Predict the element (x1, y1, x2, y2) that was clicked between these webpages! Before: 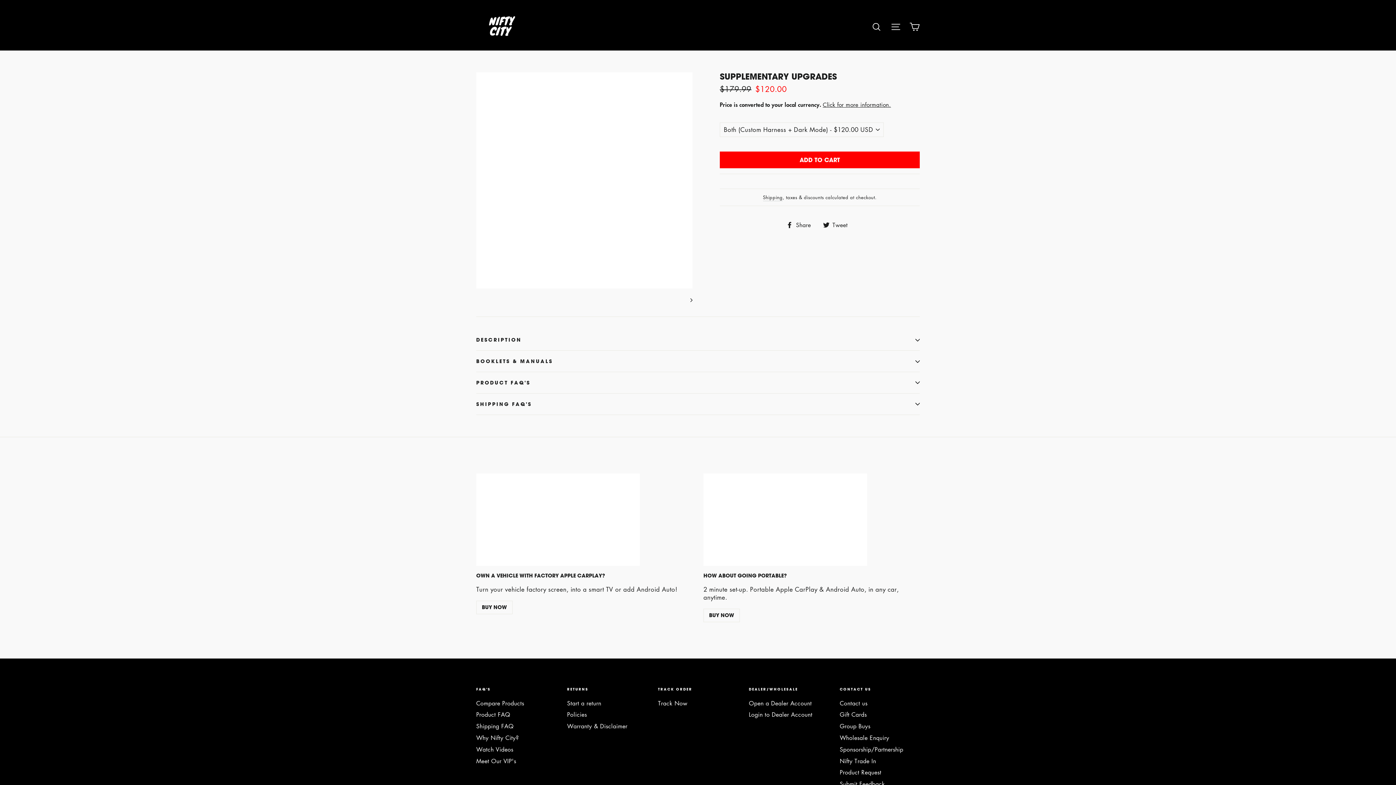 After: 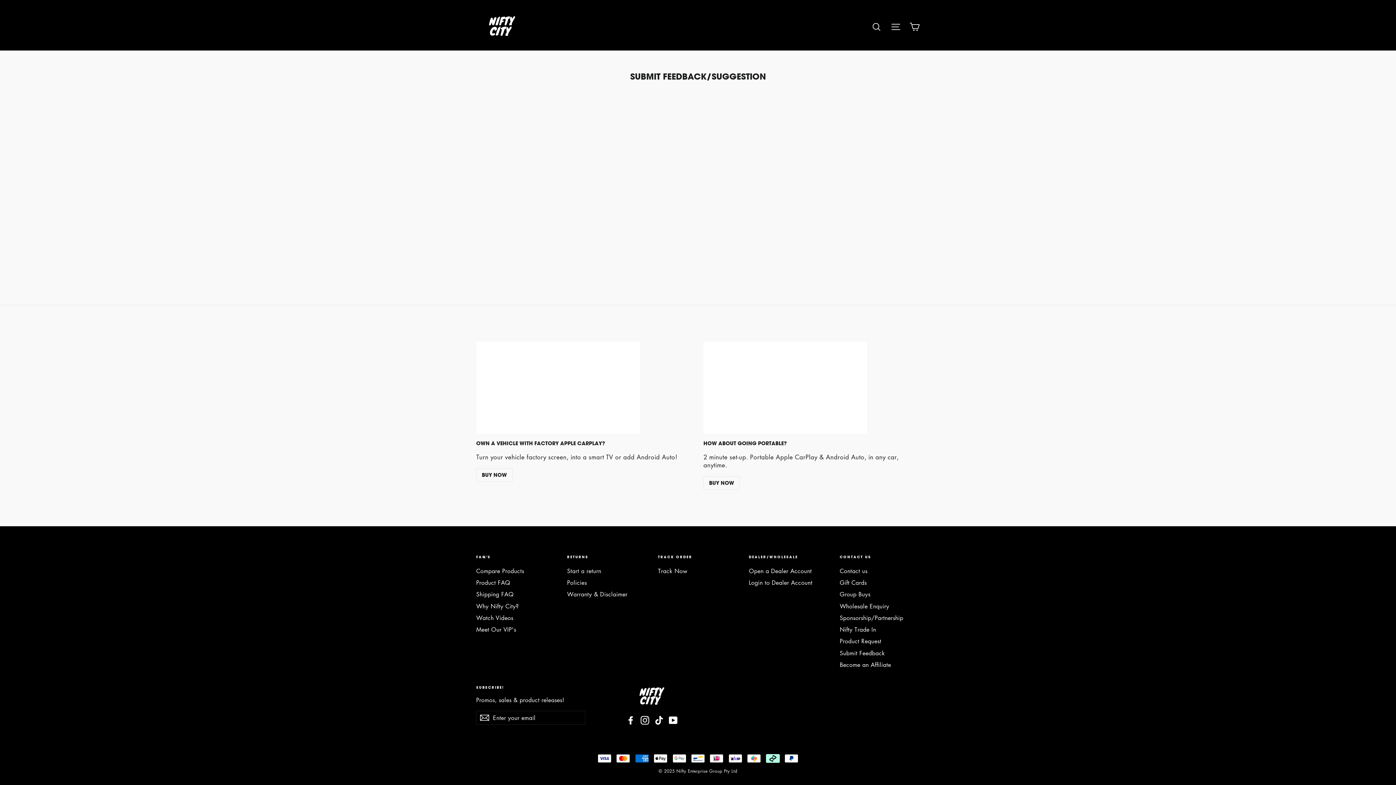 Action: bbox: (840, 779, 920, 789) label: Submit Feedback